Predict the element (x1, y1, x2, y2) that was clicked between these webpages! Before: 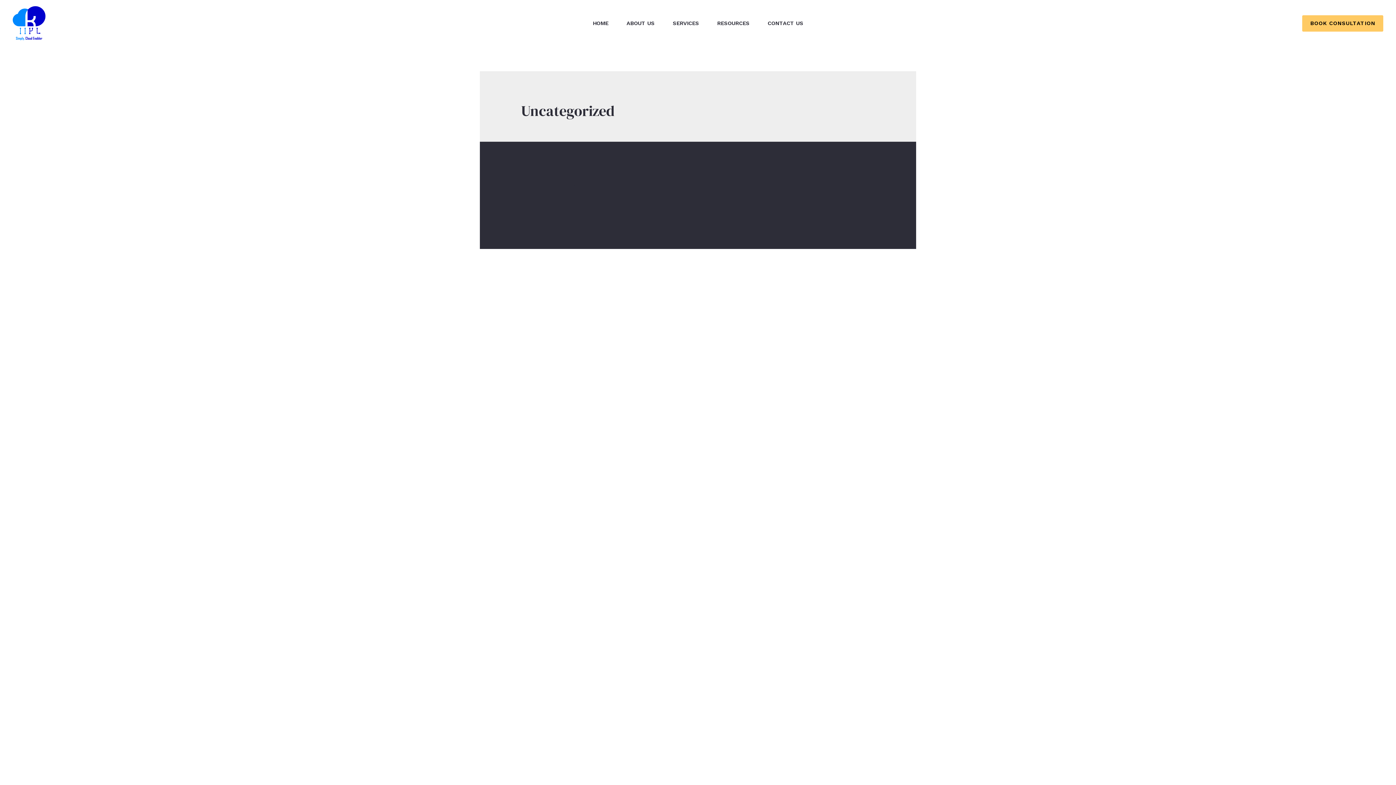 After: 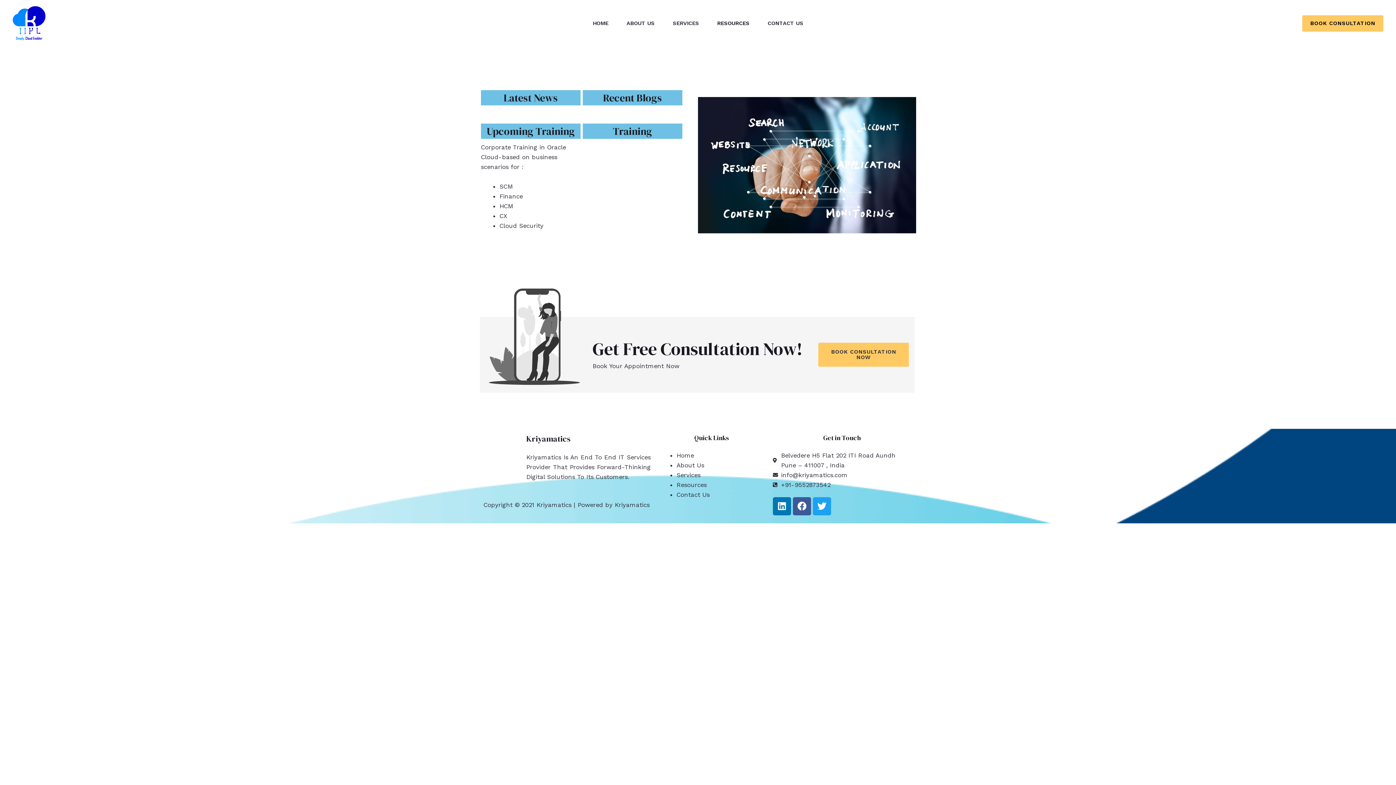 Action: bbox: (708, 3, 758, 43) label: RESOURCES